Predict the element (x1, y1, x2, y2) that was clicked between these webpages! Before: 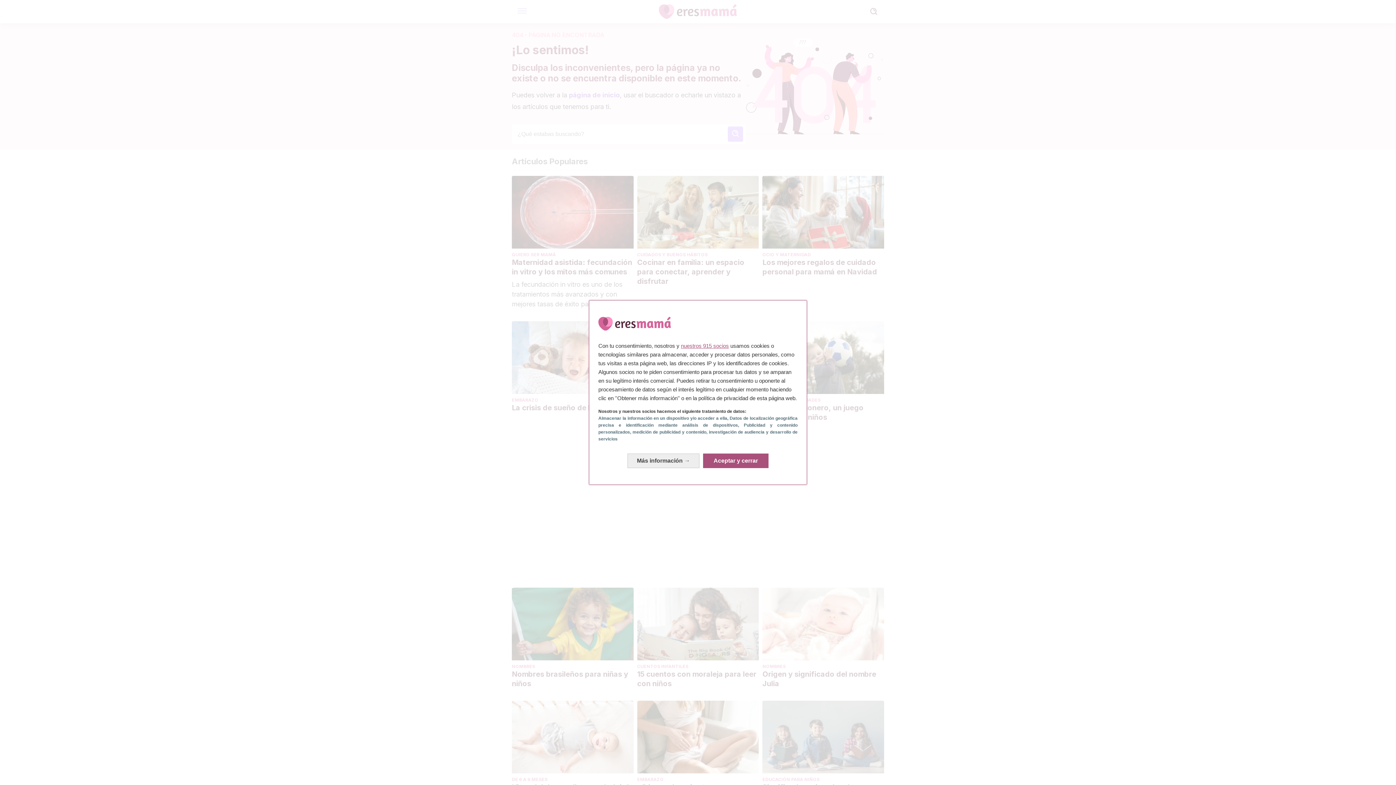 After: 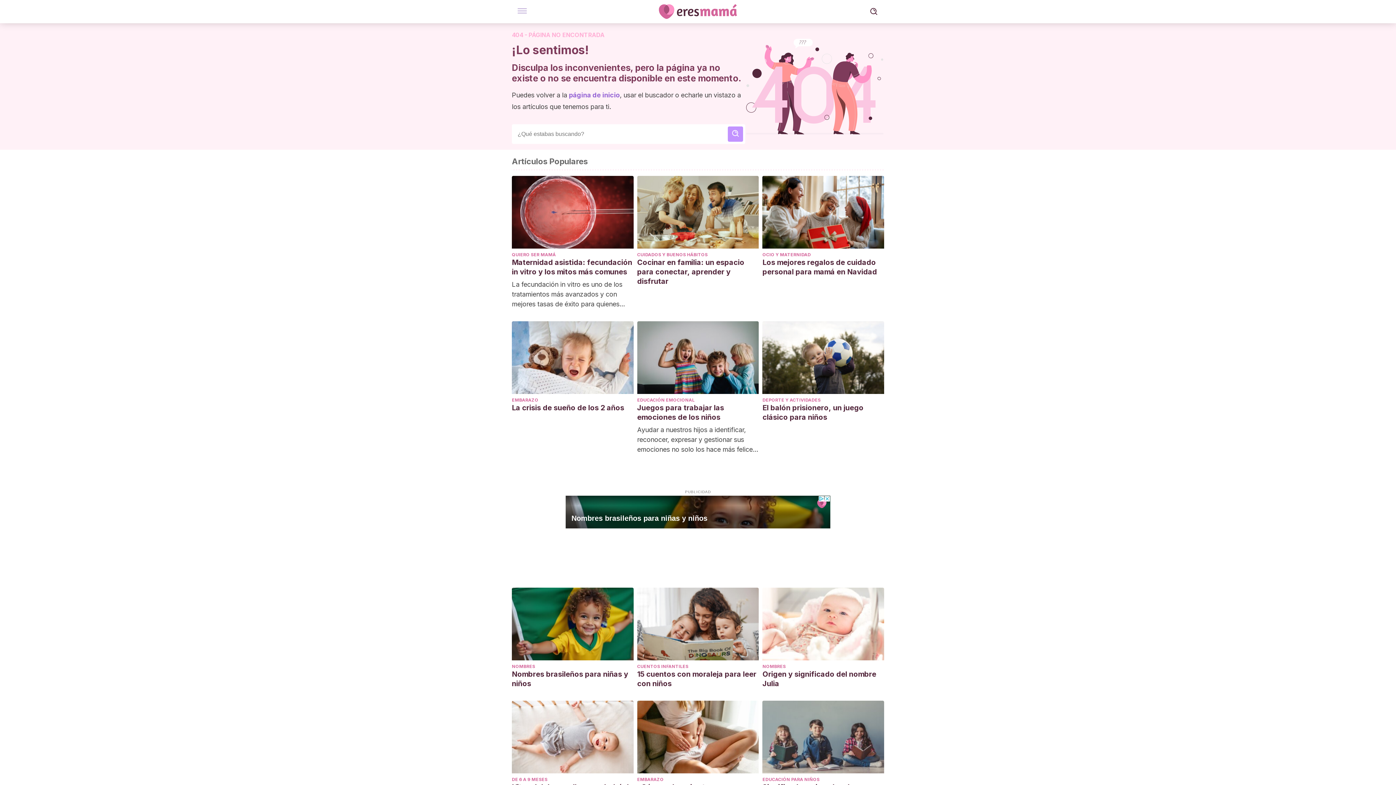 Action: label: Aceptar y cerrar: Aceptar nuestro procesamiento de datos y cerrar bbox: (703, 453, 768, 468)